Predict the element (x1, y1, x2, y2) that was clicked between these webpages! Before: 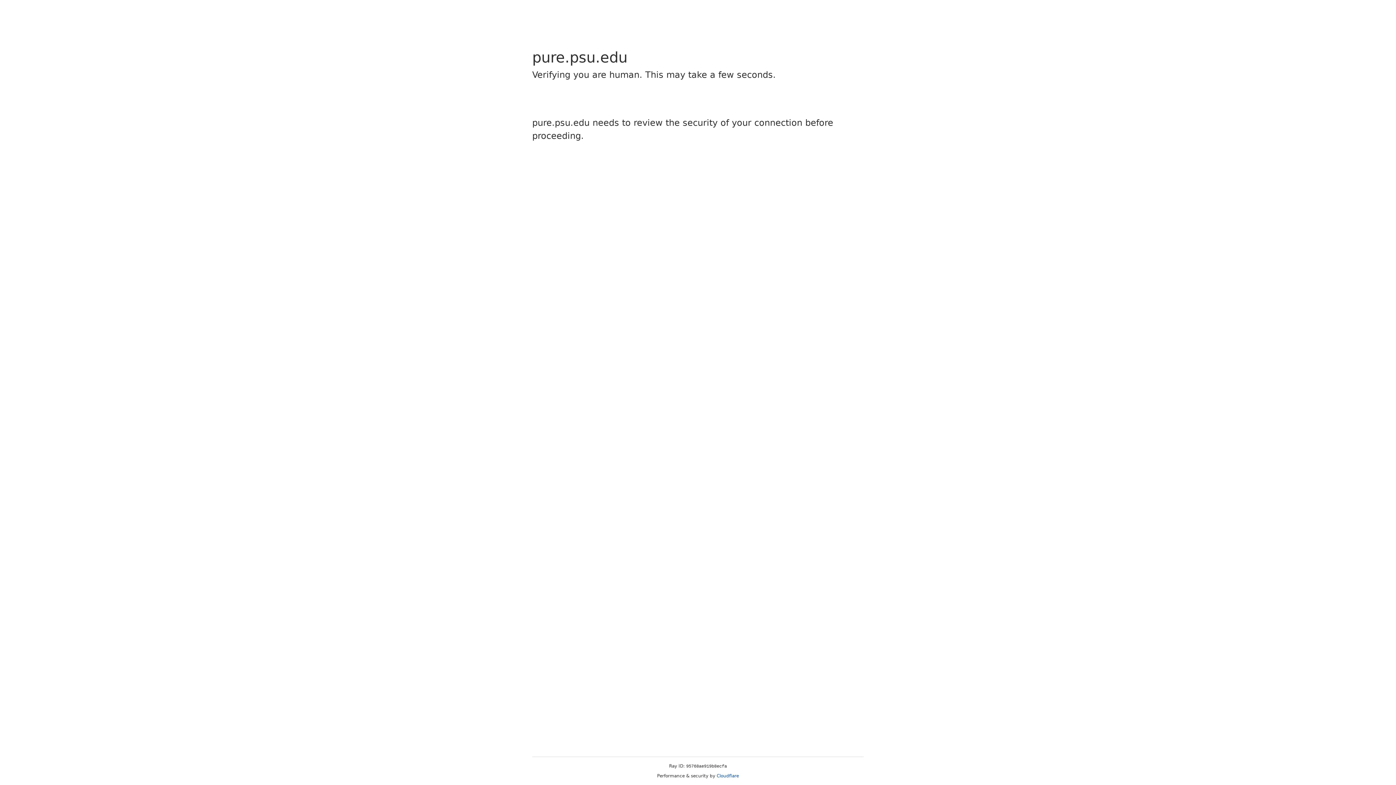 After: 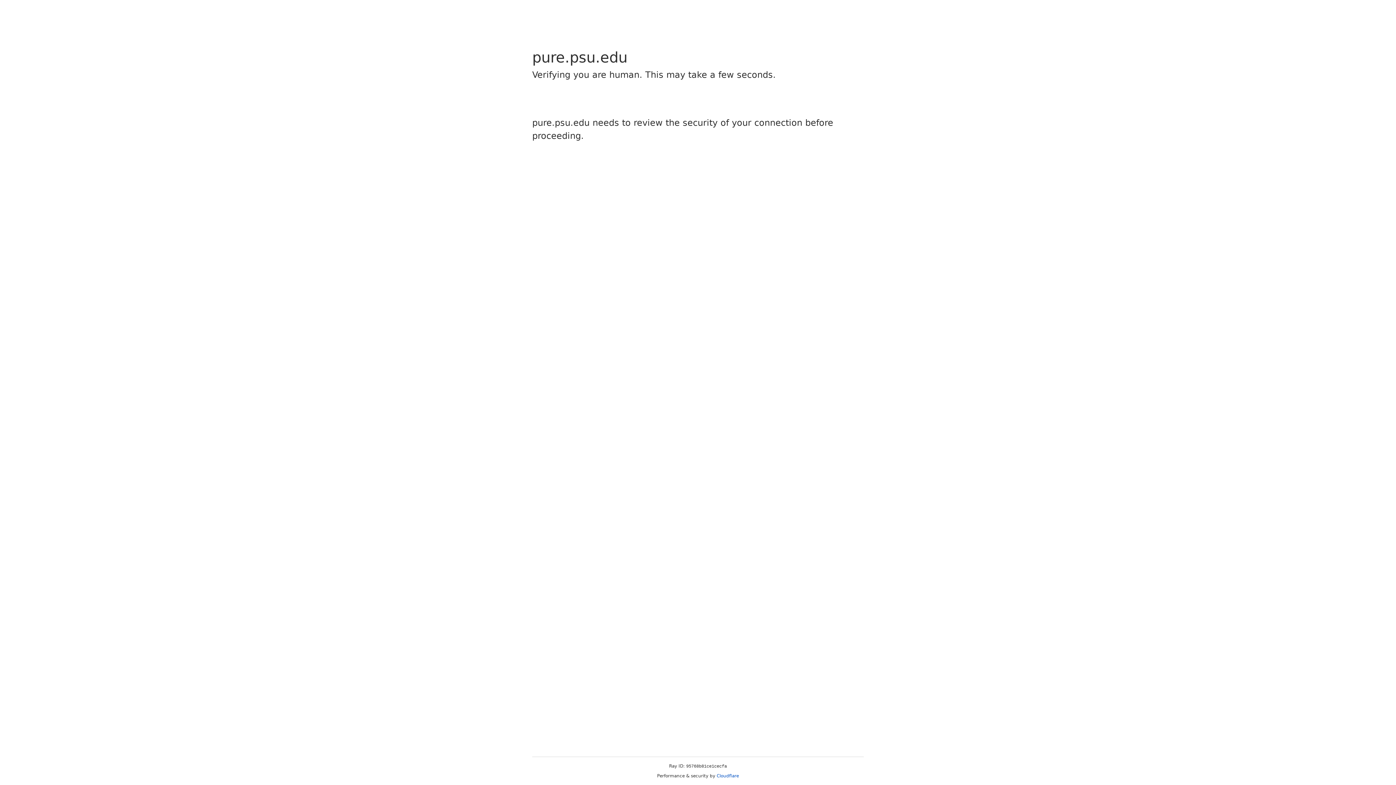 Action: bbox: (716, 773, 739, 778) label: Cloudflare